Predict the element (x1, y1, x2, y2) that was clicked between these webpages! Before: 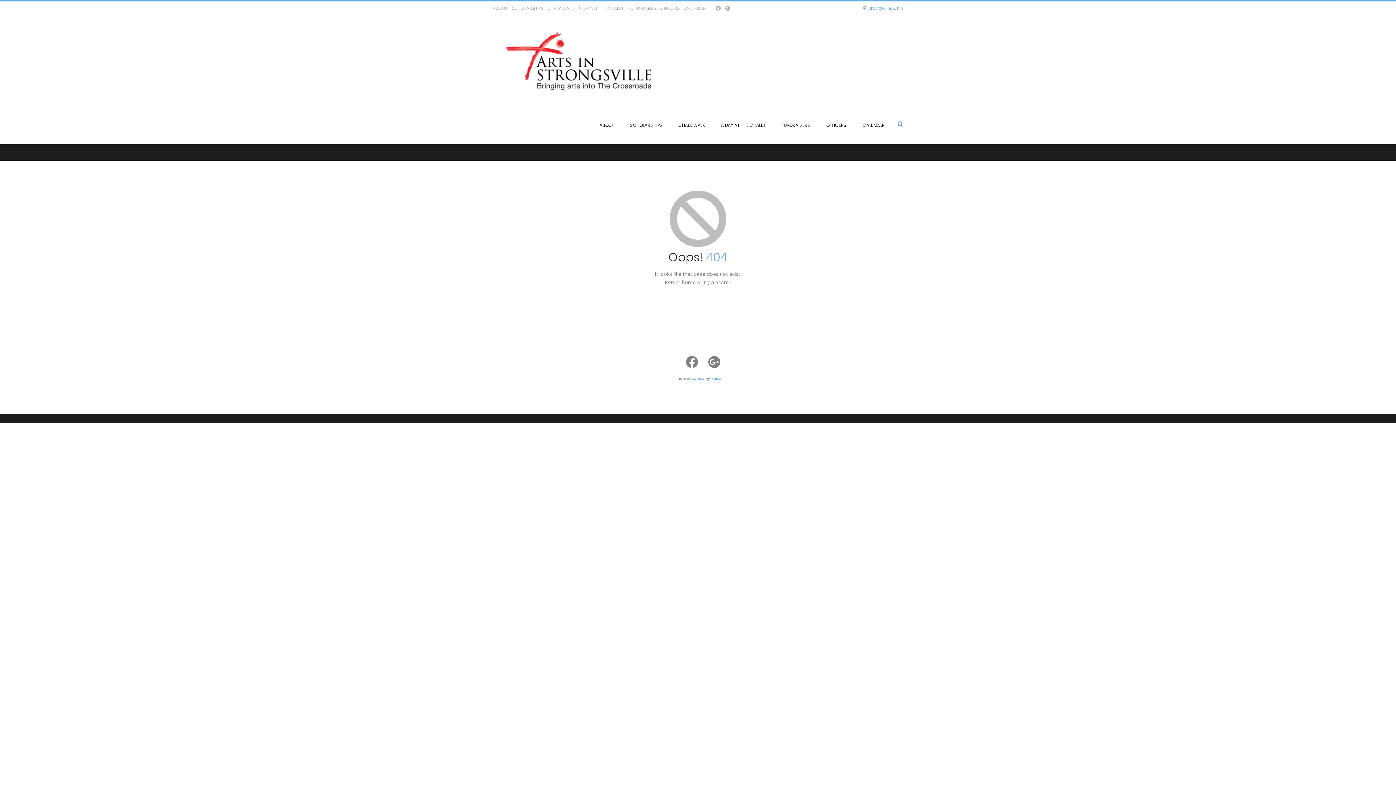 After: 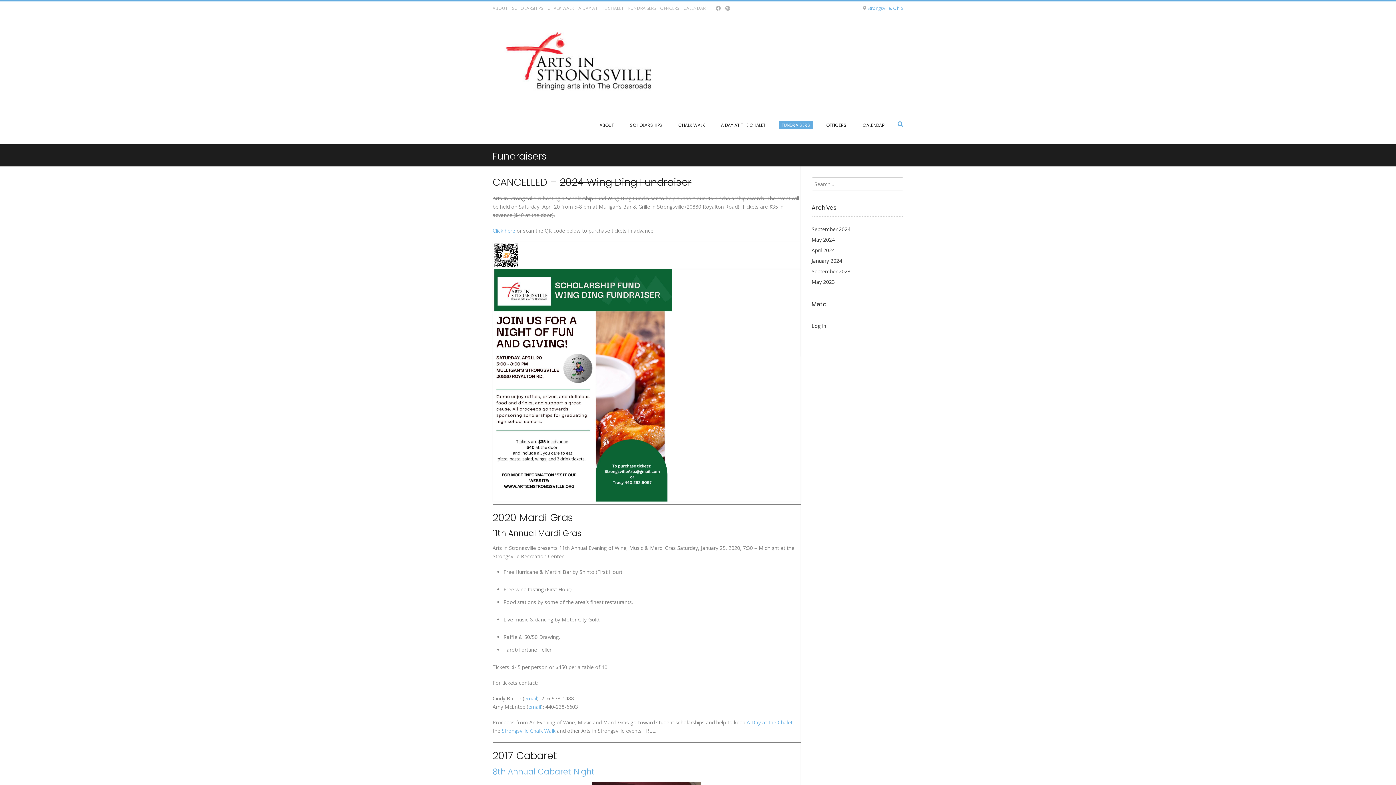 Action: bbox: (628, 5, 656, 11) label: FUNDRAISERS